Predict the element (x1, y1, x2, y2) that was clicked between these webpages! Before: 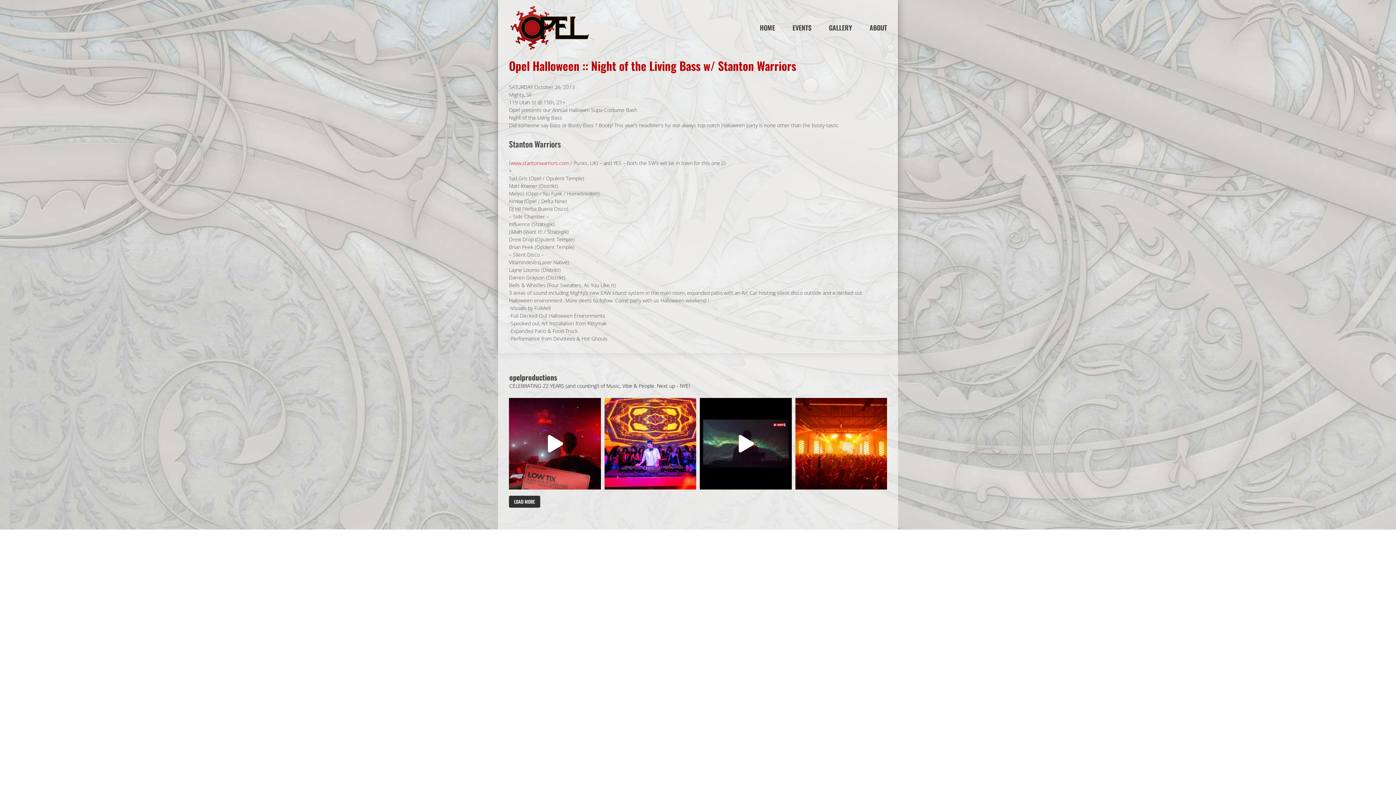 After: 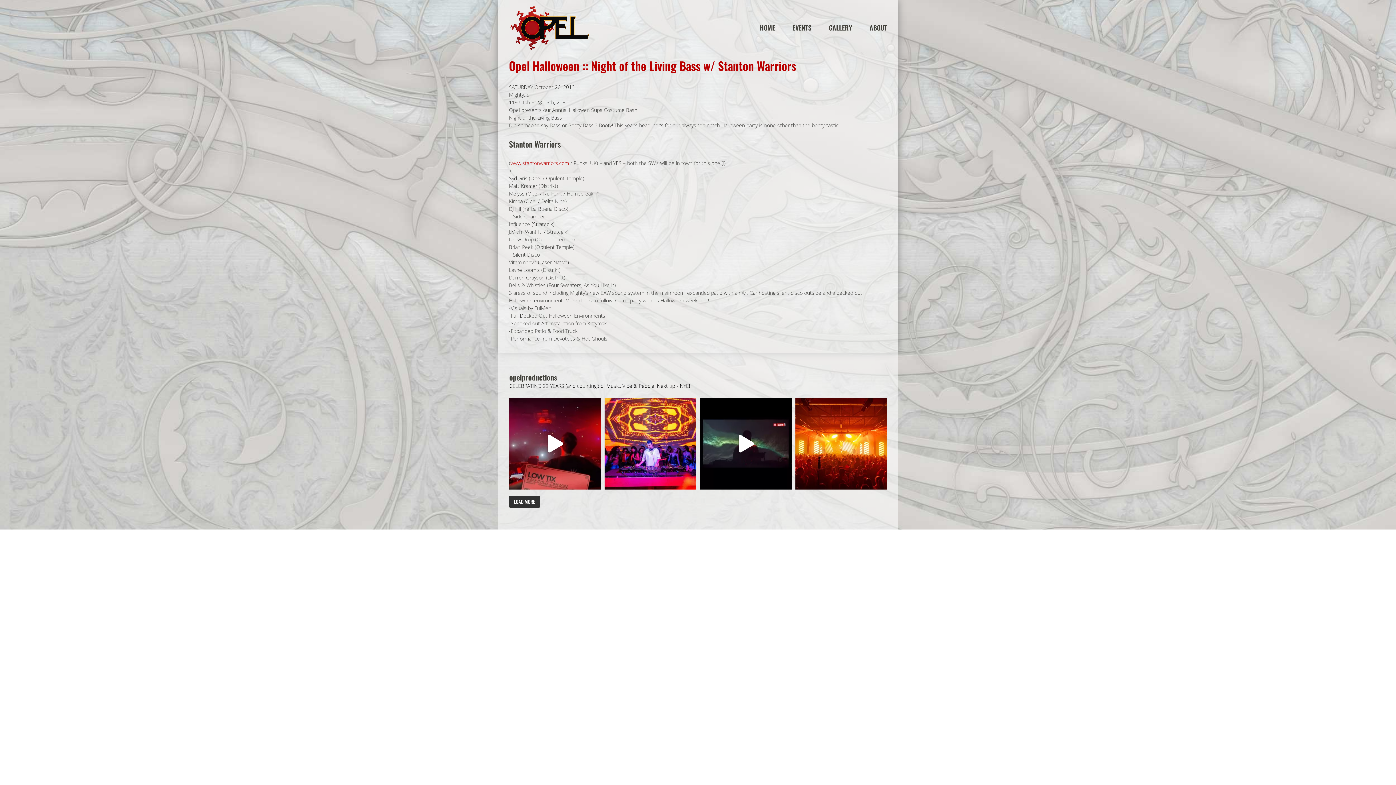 Action: label: opelproductions

CELEBRATING 22 YEARS (and counting!) of Music, Vibe & People. Next up - NYE! bbox: (509, 372, 887, 389)